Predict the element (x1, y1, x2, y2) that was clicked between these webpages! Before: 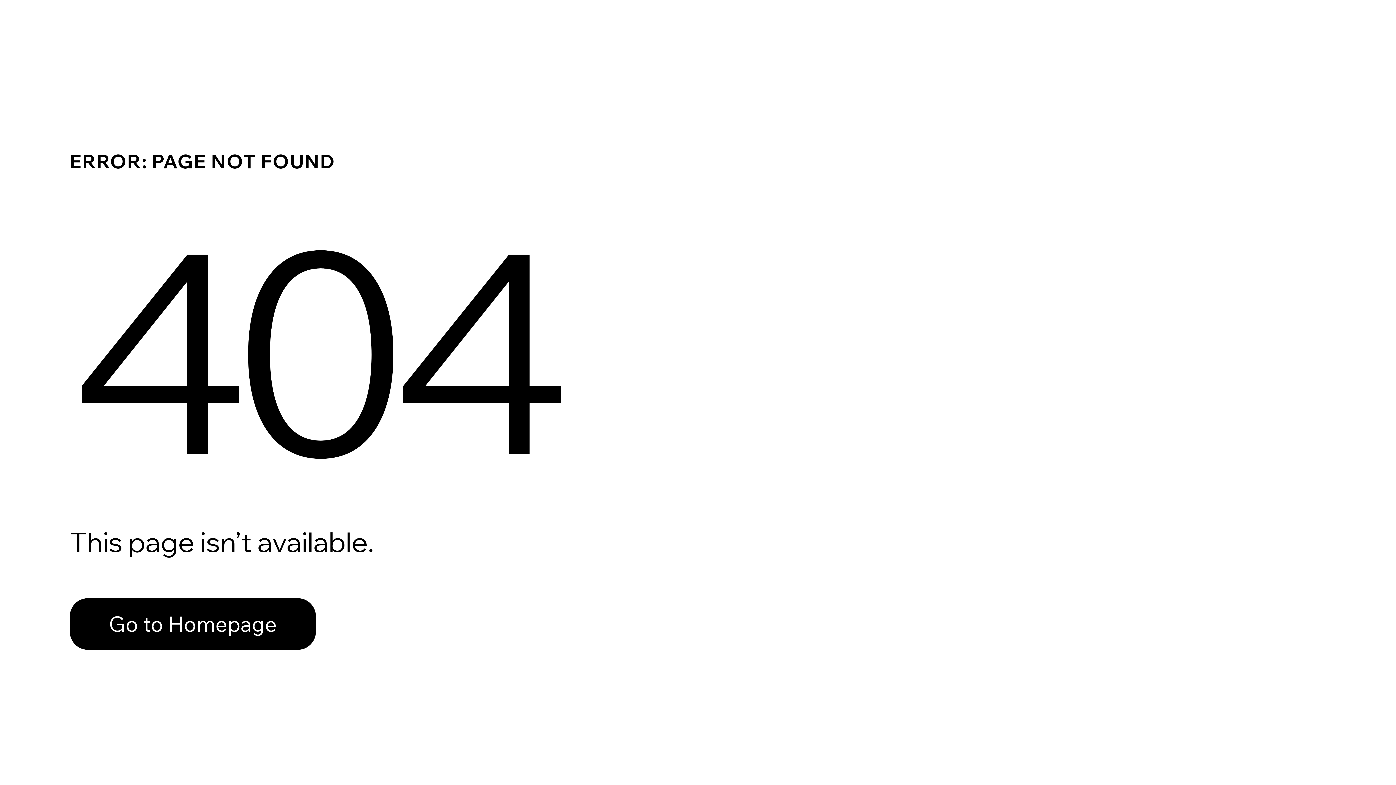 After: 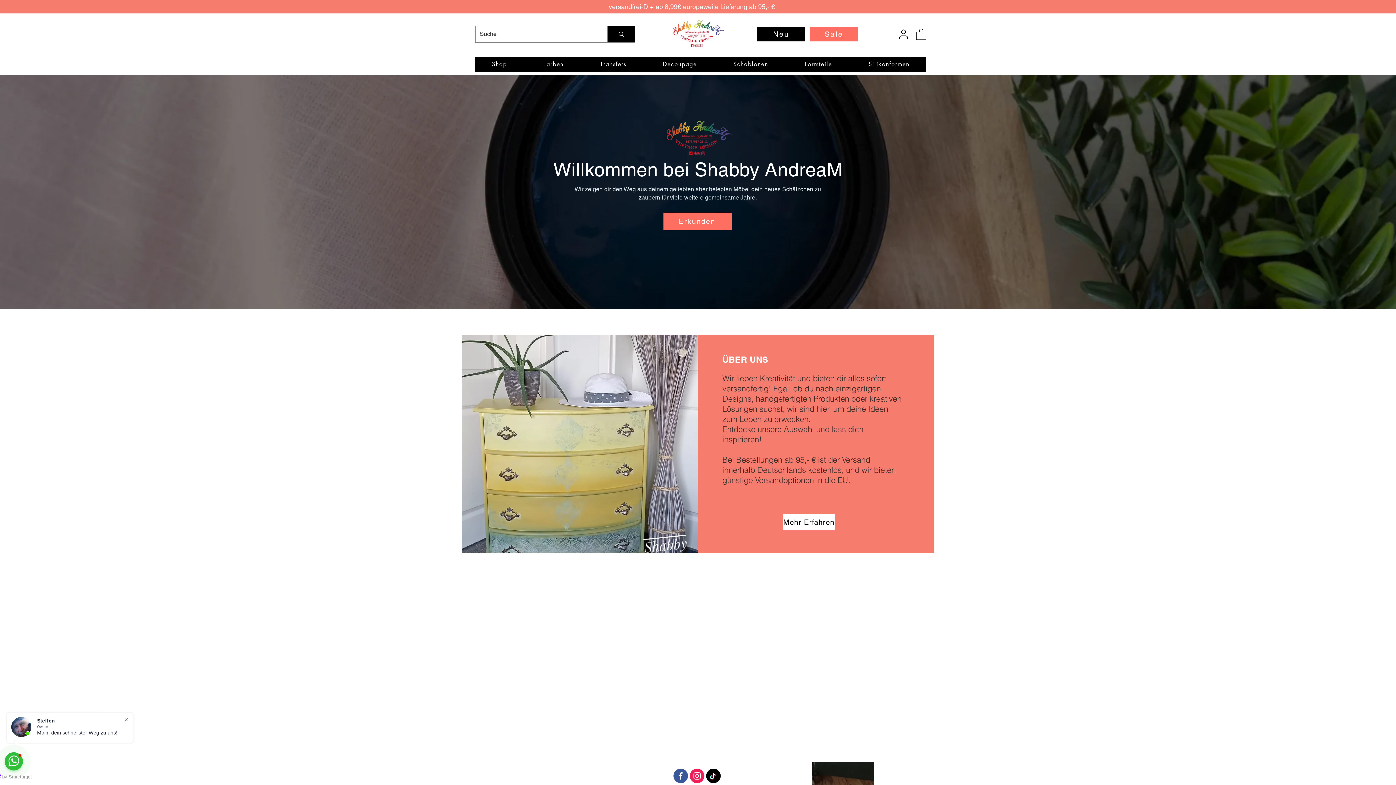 Action: label: Go to Homepage bbox: (69, 598, 316, 650)